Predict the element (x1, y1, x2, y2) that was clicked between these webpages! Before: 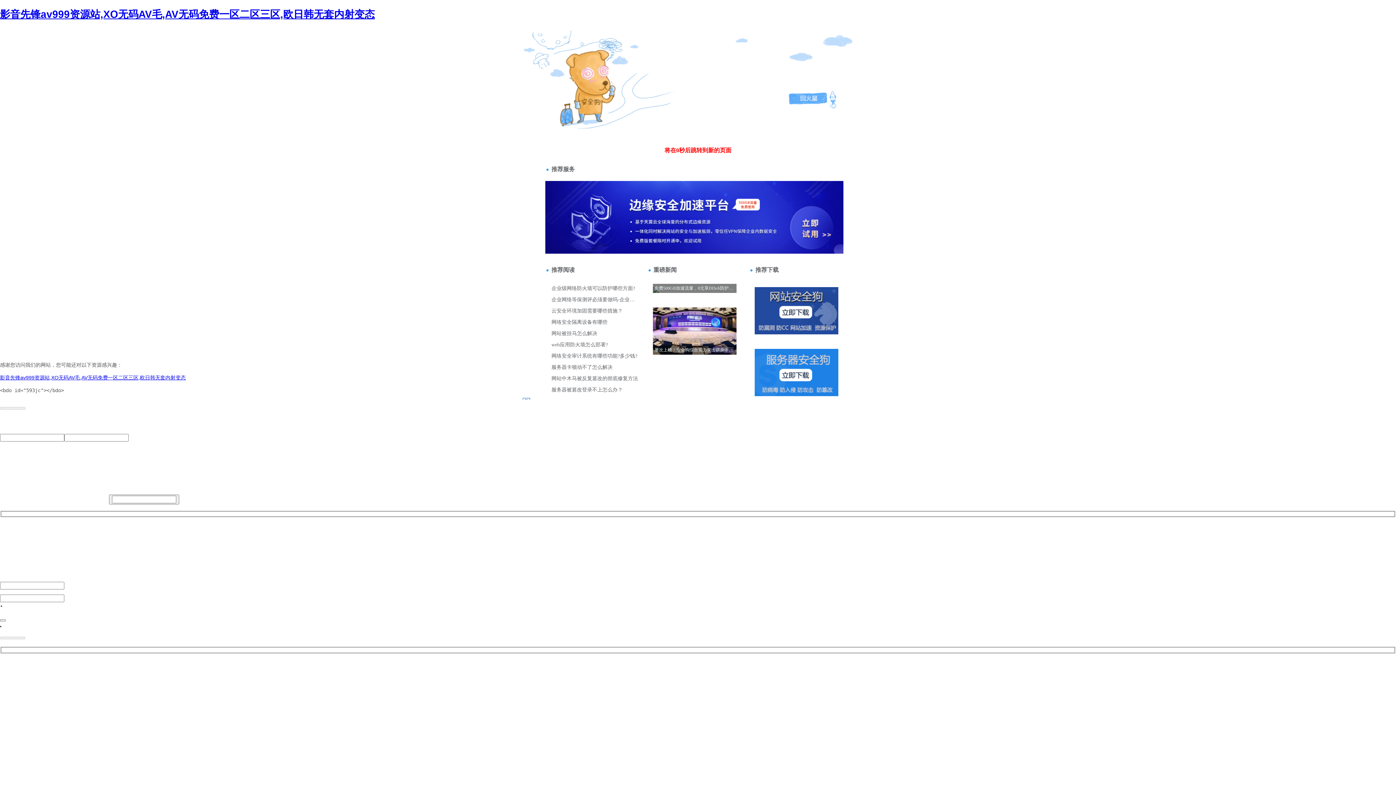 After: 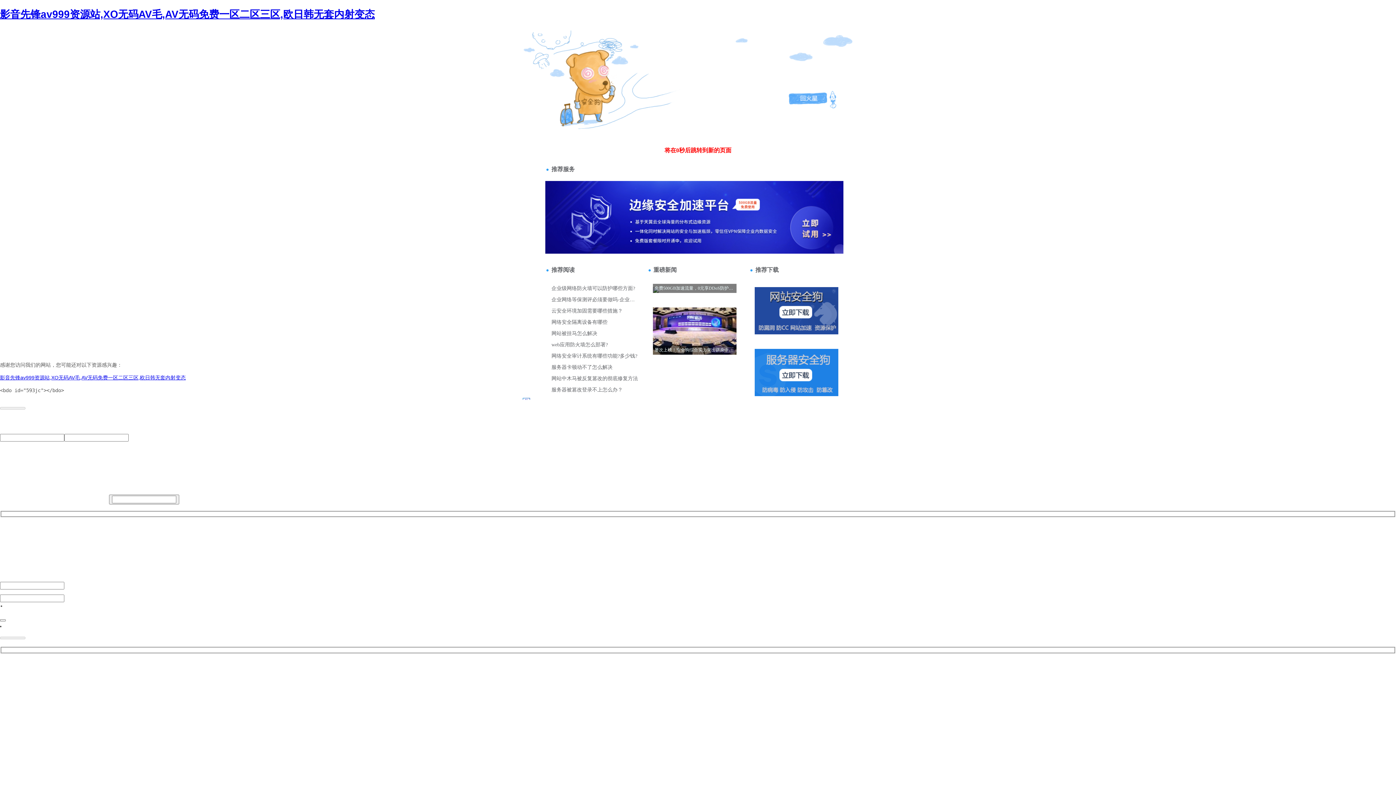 Action: label: 404 bbox: (520, 35, 528, 41)